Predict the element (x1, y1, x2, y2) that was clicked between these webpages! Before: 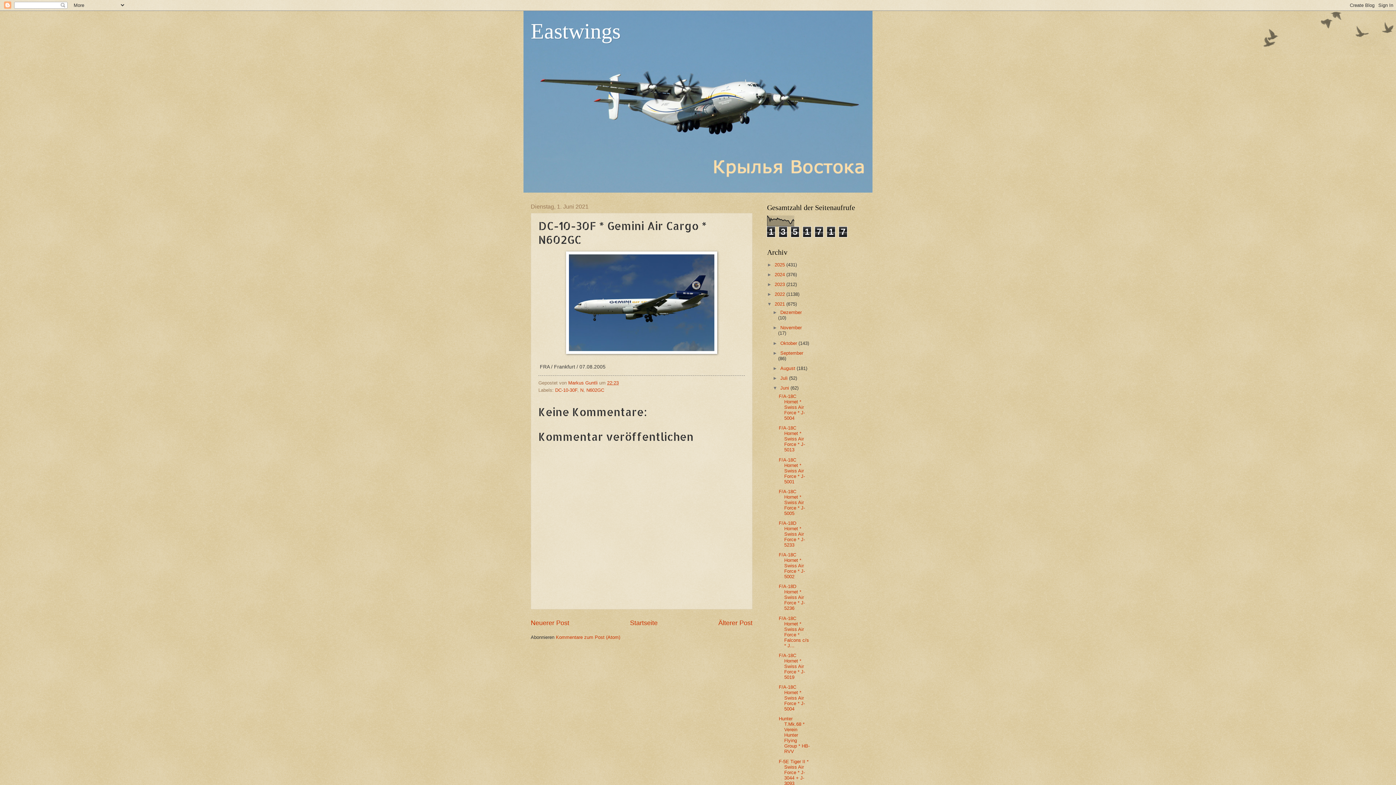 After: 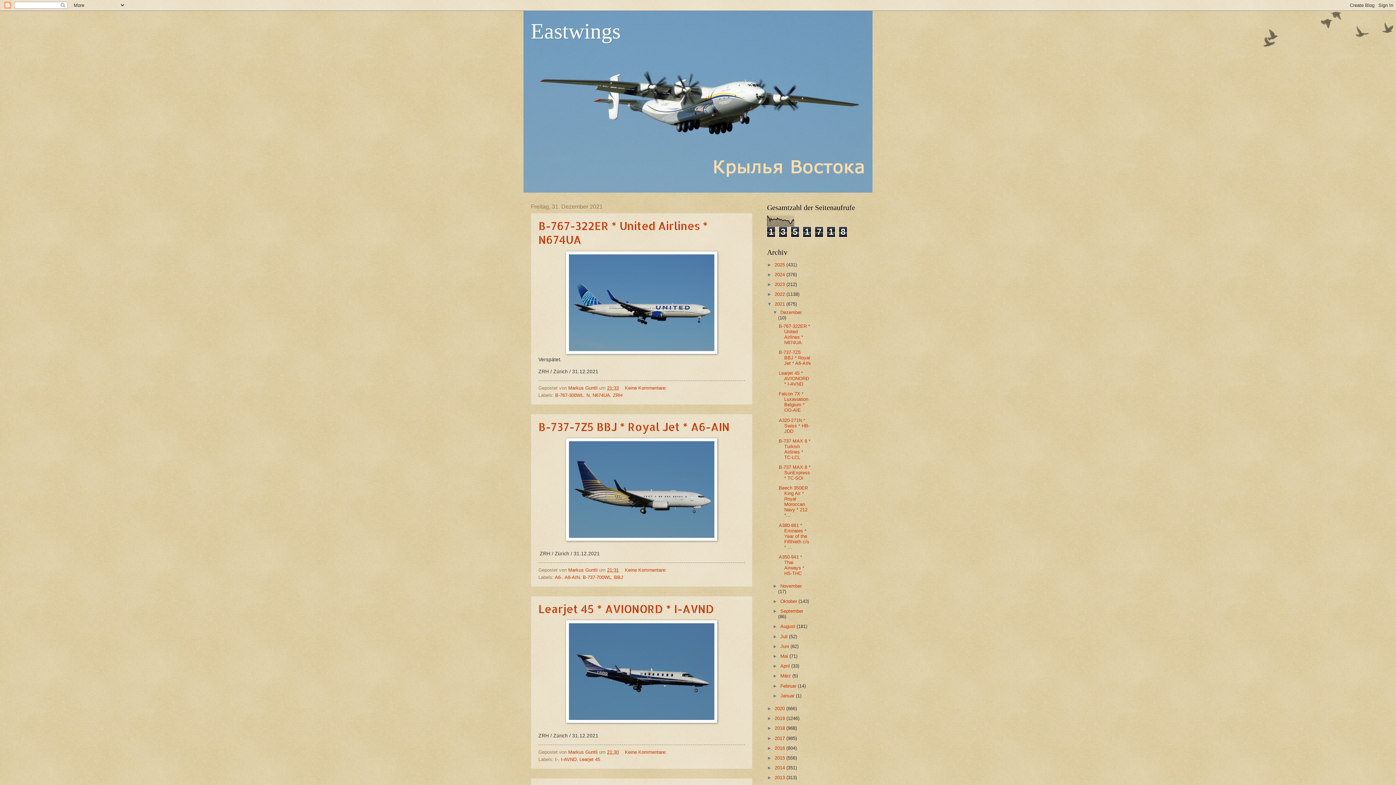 Action: label: 2021  bbox: (774, 301, 786, 307)